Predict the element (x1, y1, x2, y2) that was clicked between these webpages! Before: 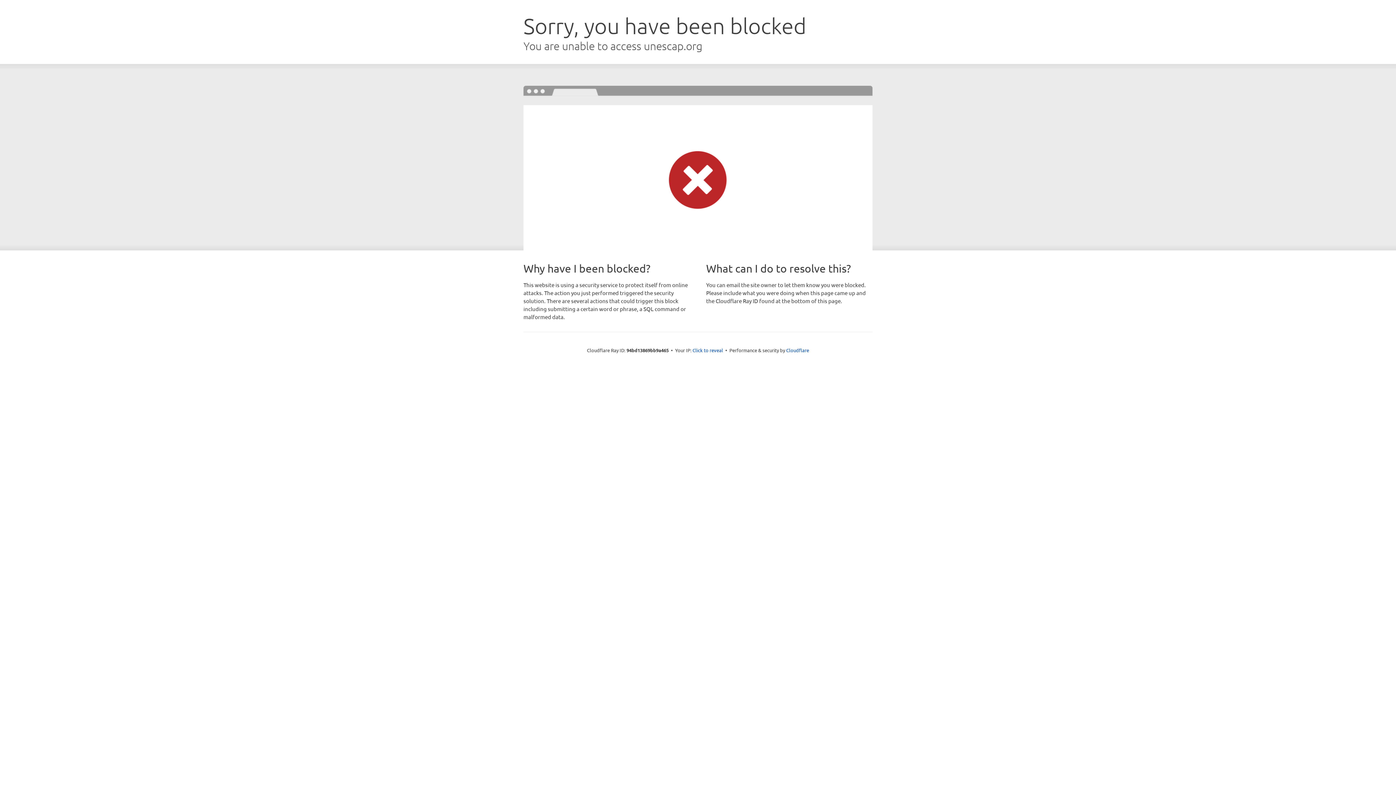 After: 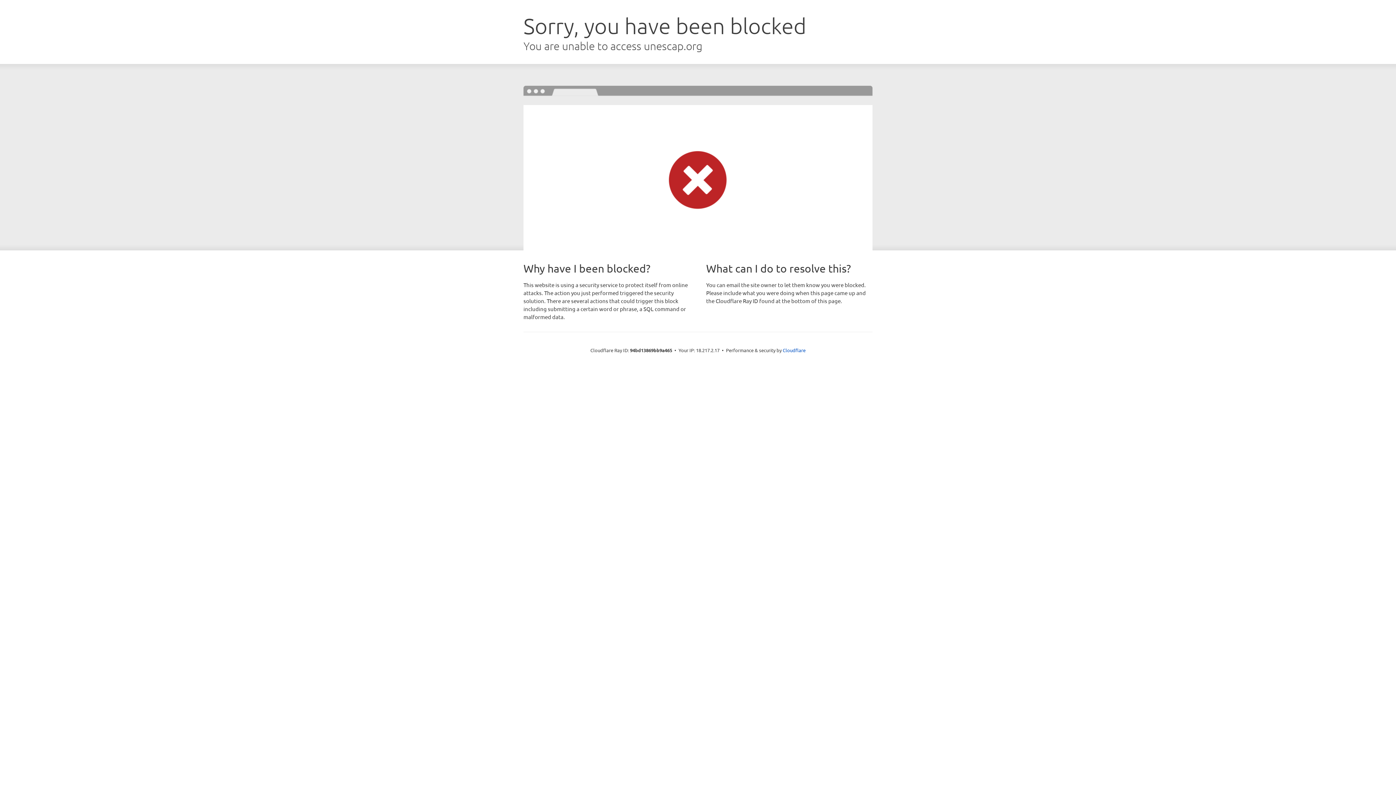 Action: bbox: (692, 346, 723, 353) label: Click to reveal